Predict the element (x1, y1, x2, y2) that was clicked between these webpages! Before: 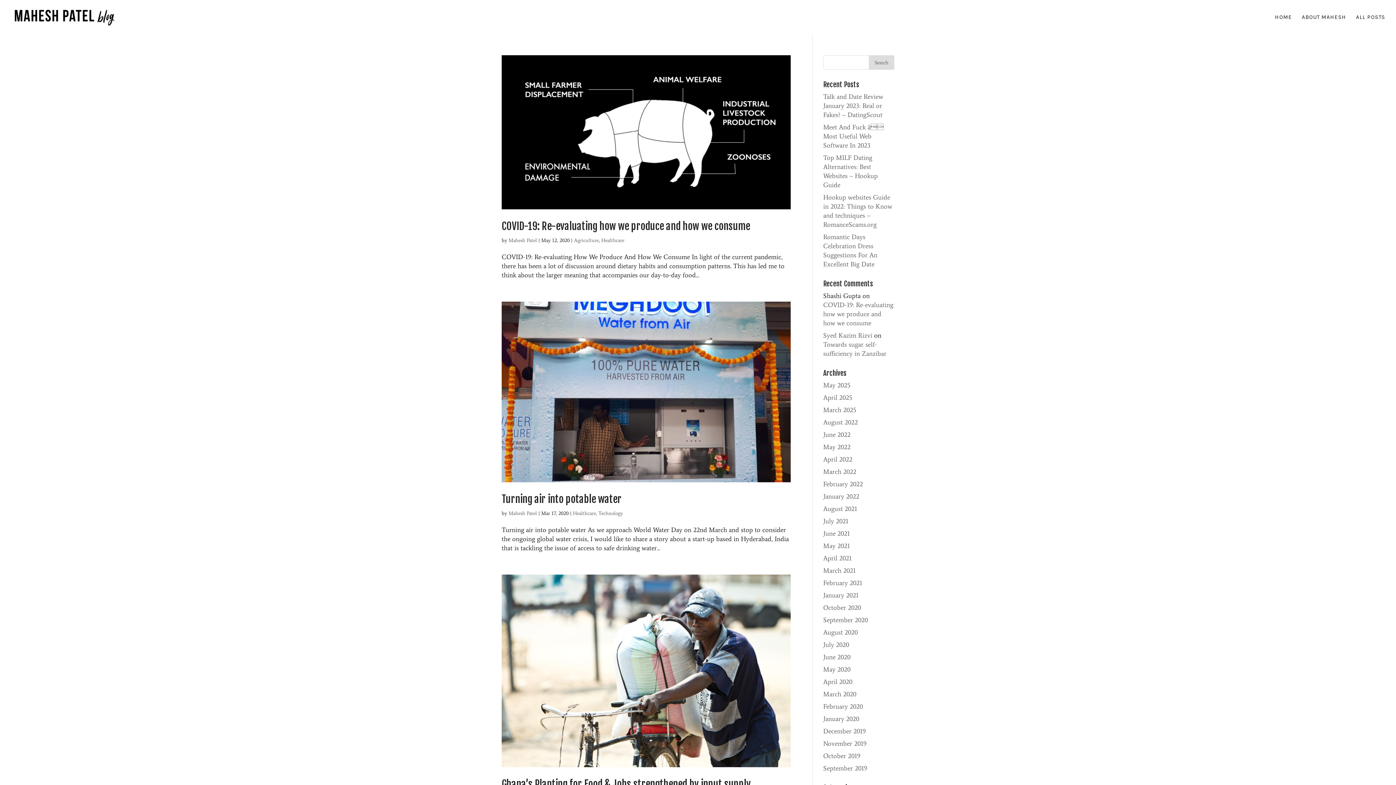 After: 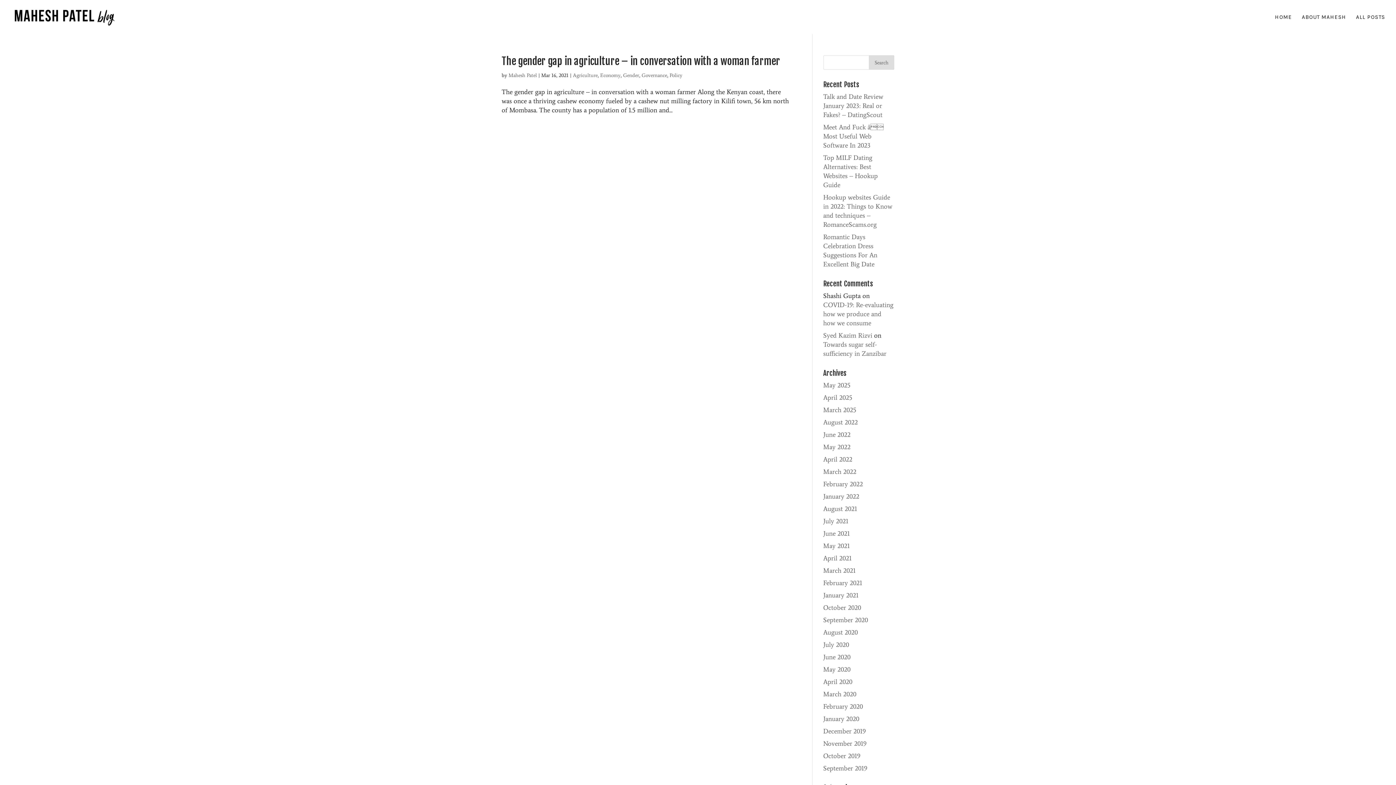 Action: bbox: (823, 566, 855, 574) label: March 2021